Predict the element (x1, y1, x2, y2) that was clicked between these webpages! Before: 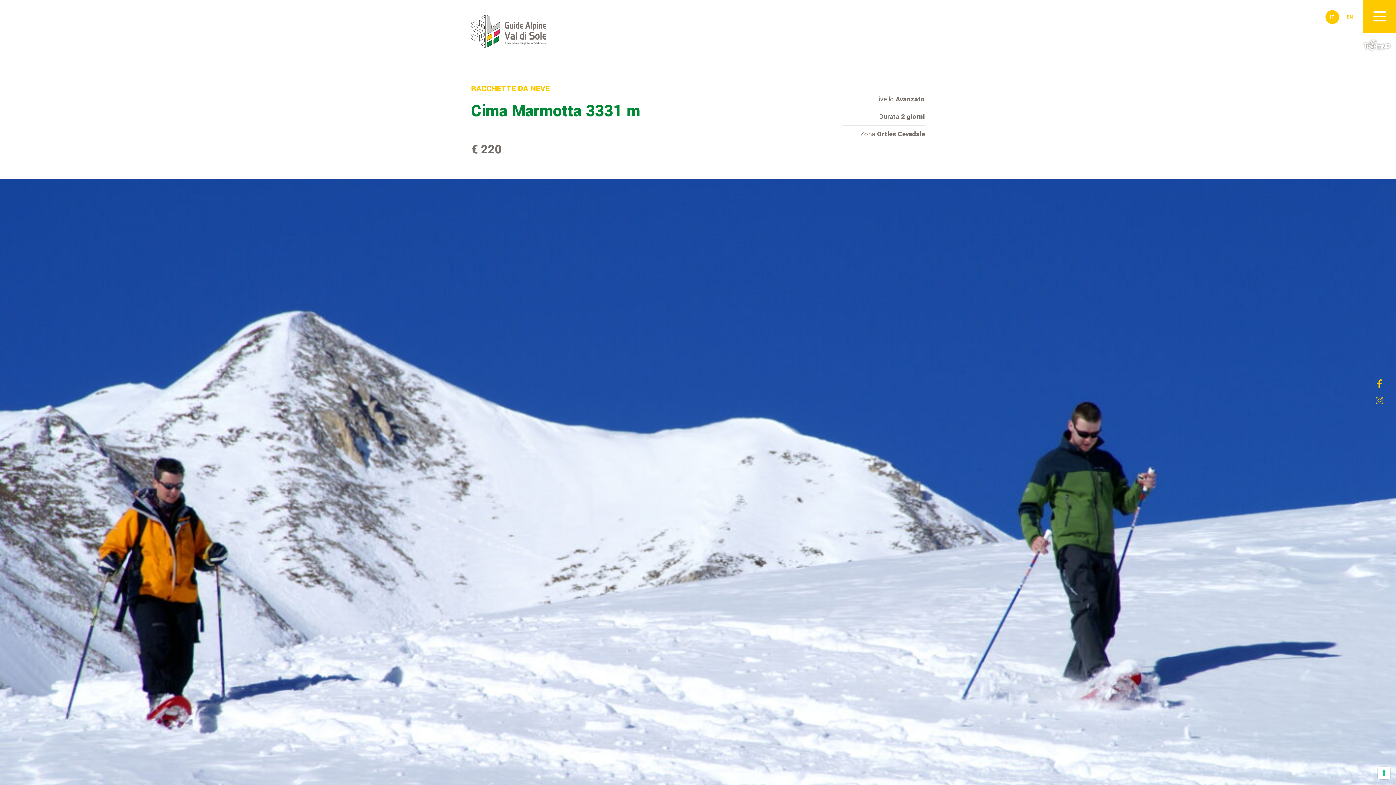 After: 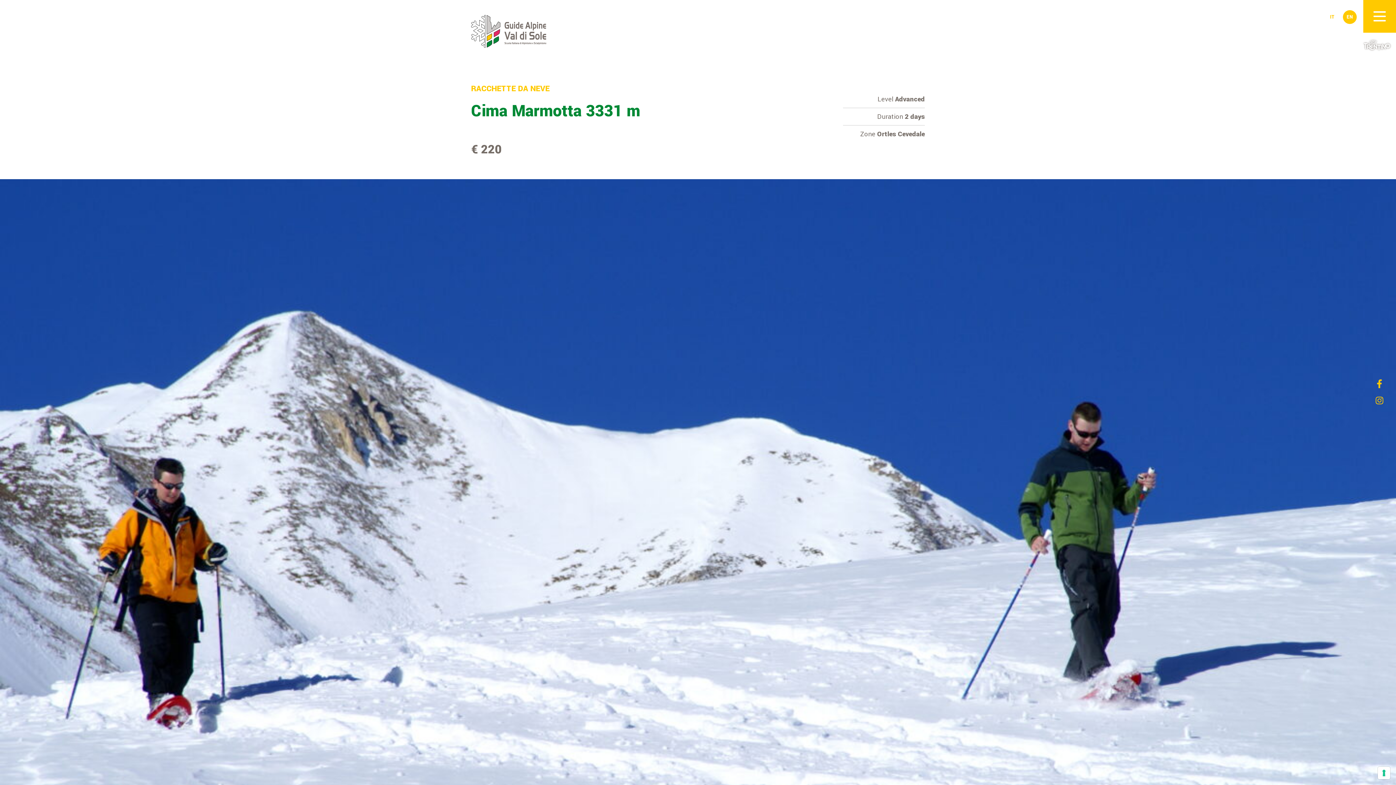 Action: bbox: (1343, 10, 1357, 24) label: EN